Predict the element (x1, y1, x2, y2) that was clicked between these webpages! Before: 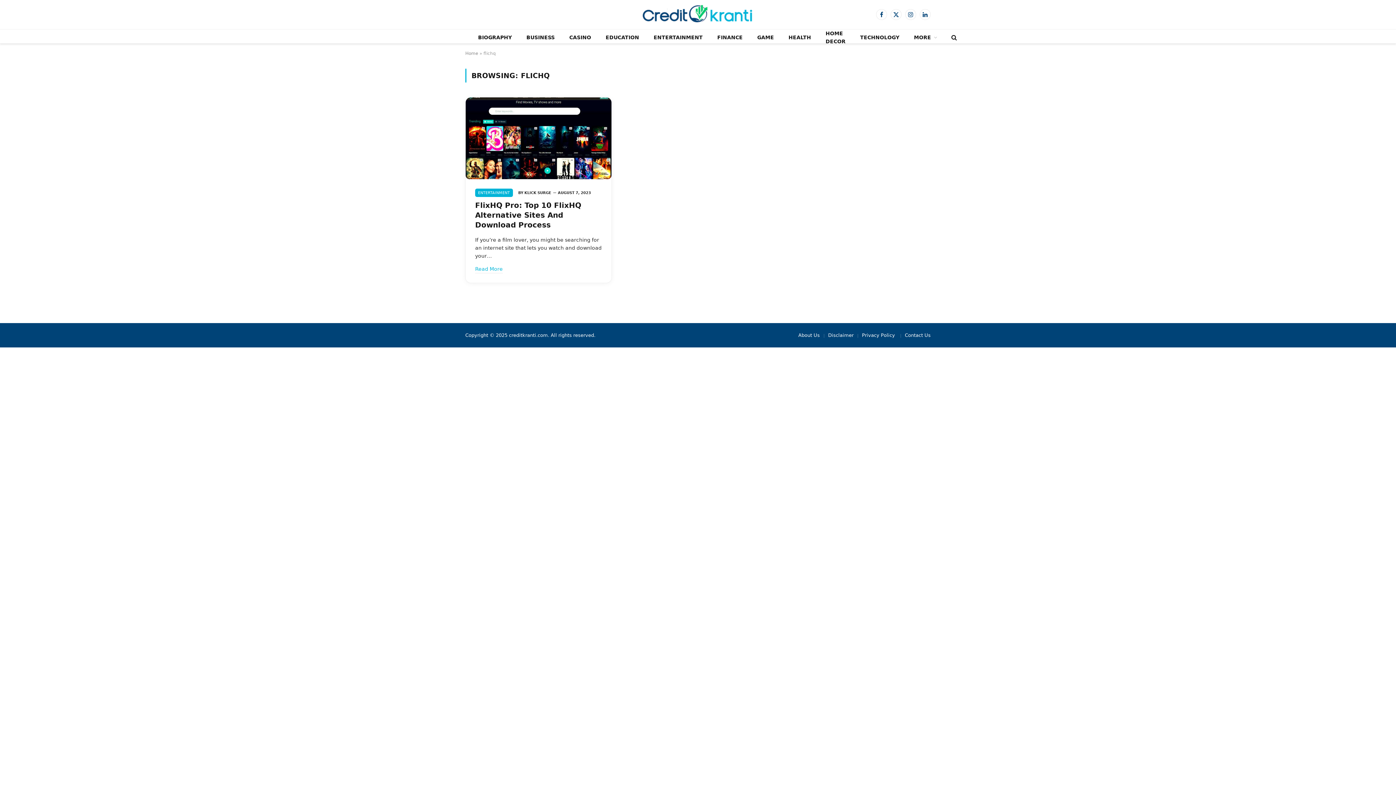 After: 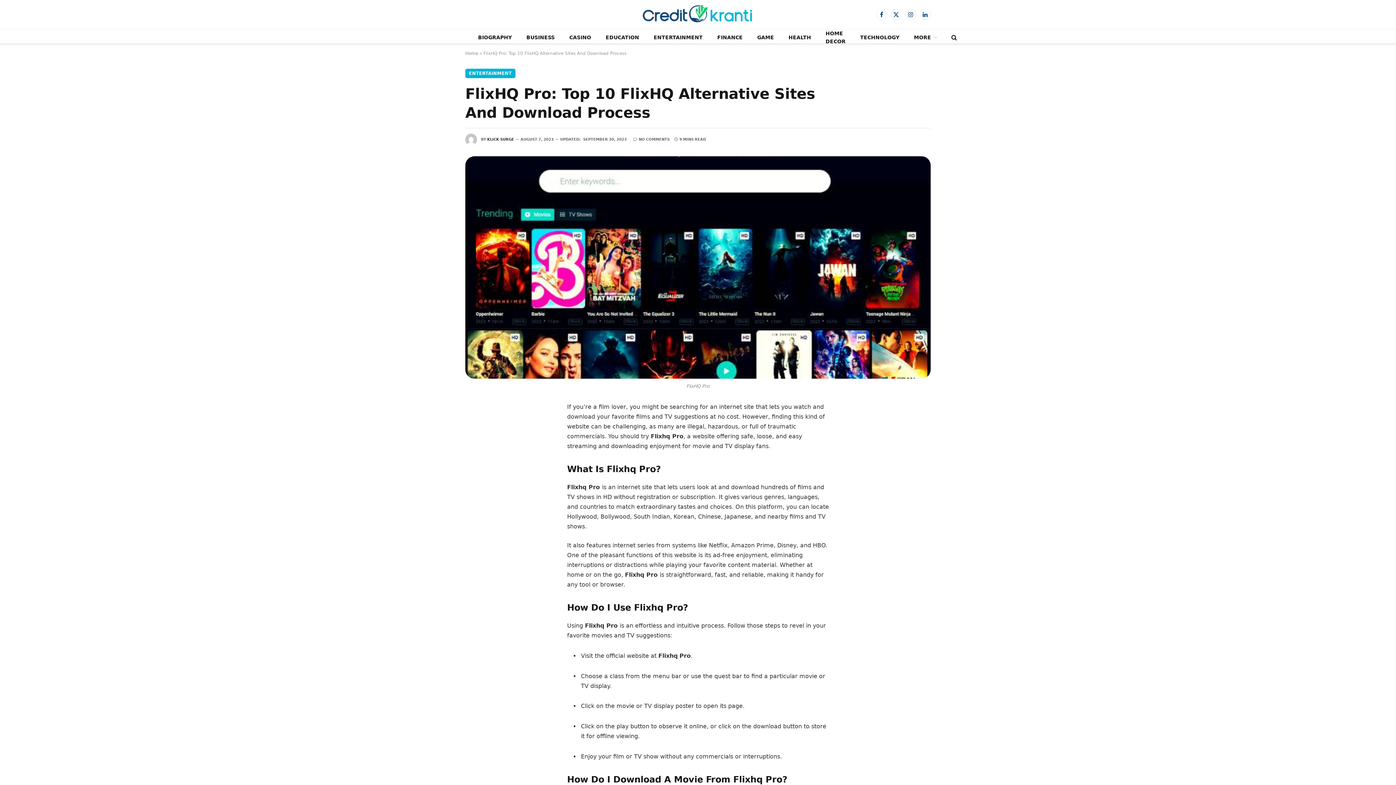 Action: label: Read More bbox: (475, 265, 502, 273)